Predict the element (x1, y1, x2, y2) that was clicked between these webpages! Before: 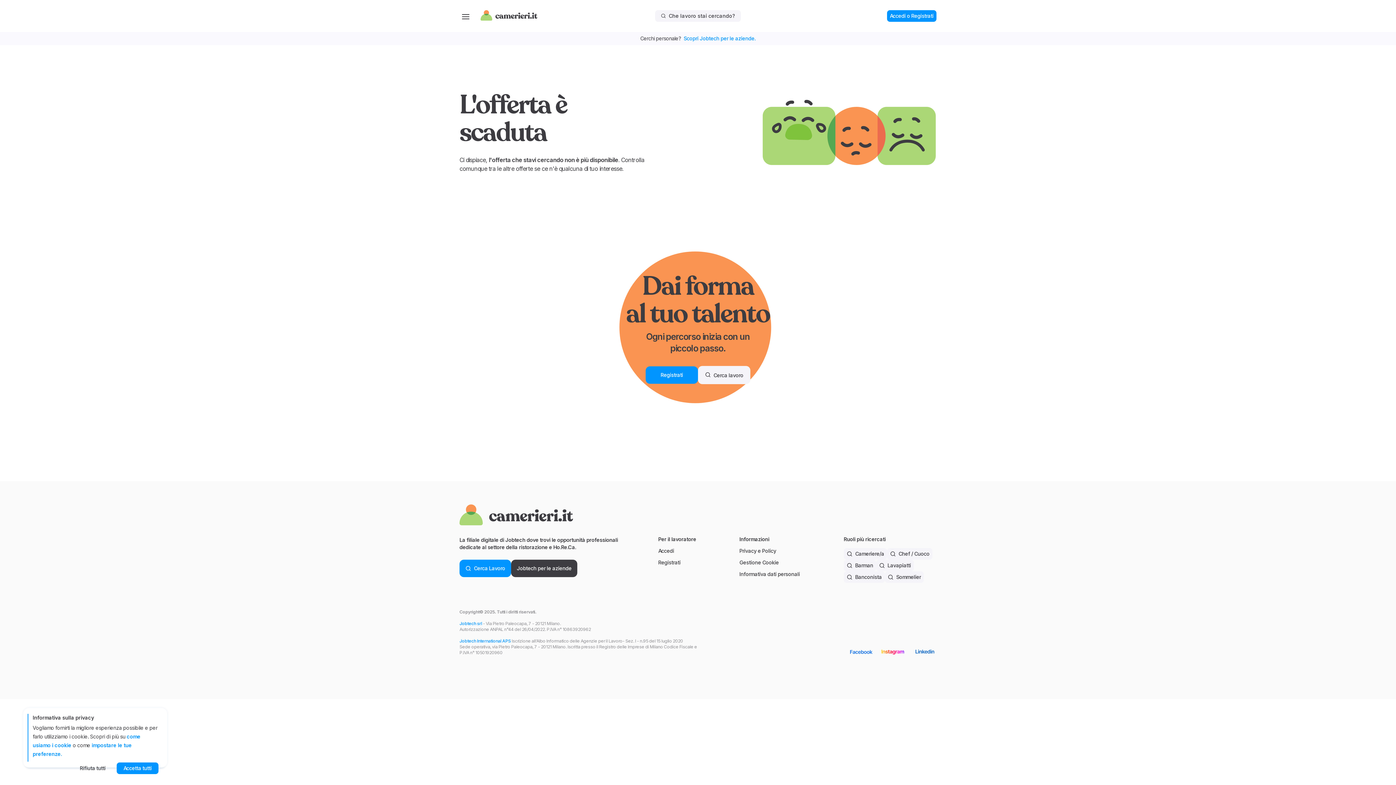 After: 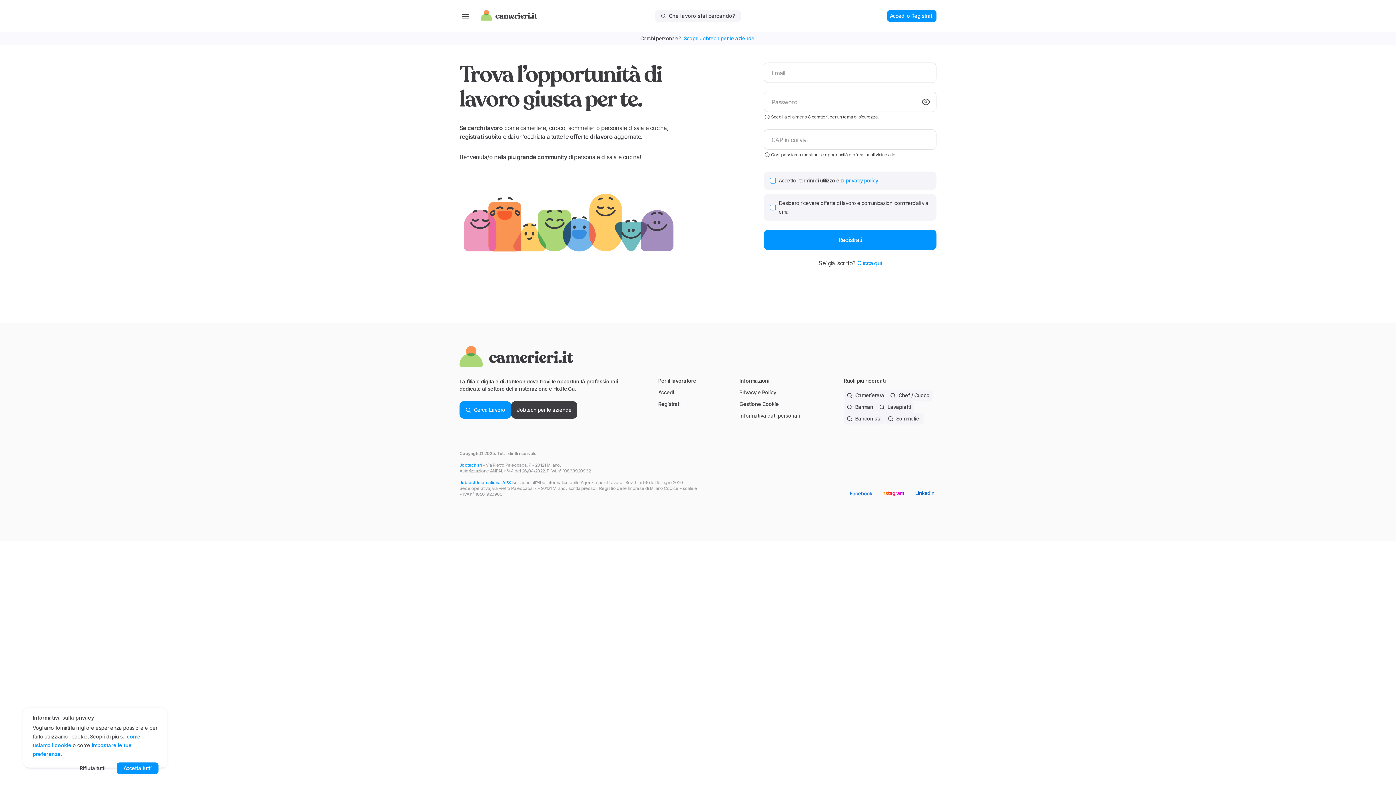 Action: bbox: (645, 366, 698, 384) label: Registrati